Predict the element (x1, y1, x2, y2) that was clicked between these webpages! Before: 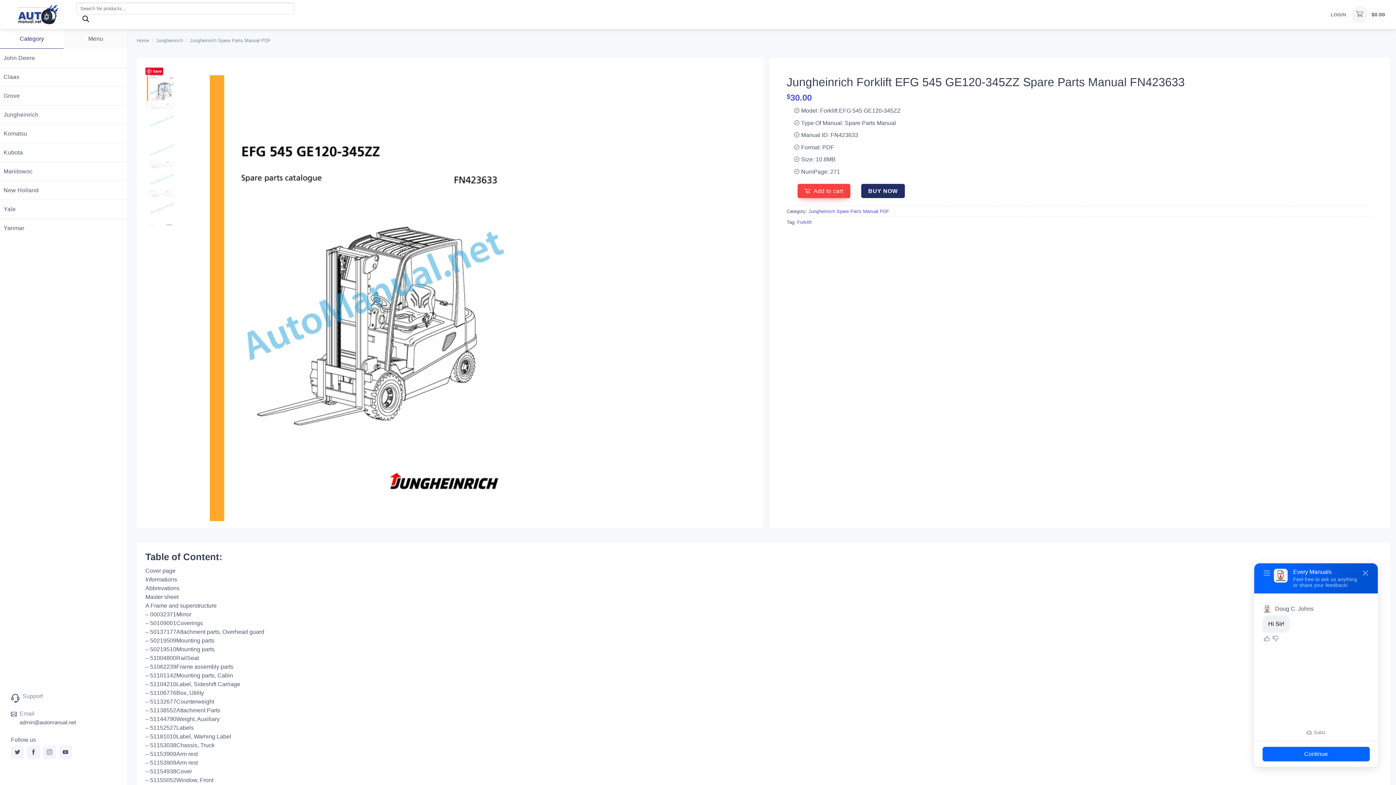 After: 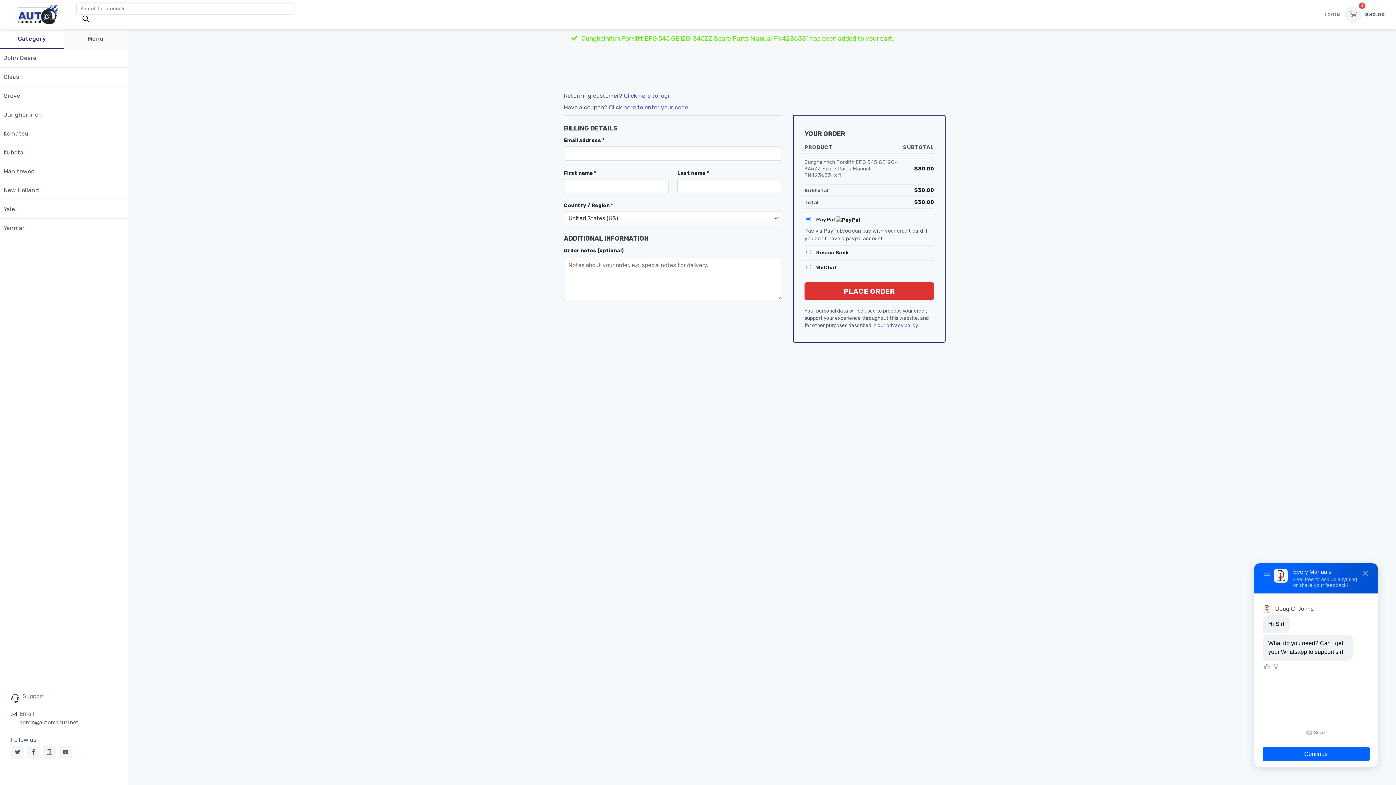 Action: bbox: (861, 183, 905, 198) label: BUY NOW